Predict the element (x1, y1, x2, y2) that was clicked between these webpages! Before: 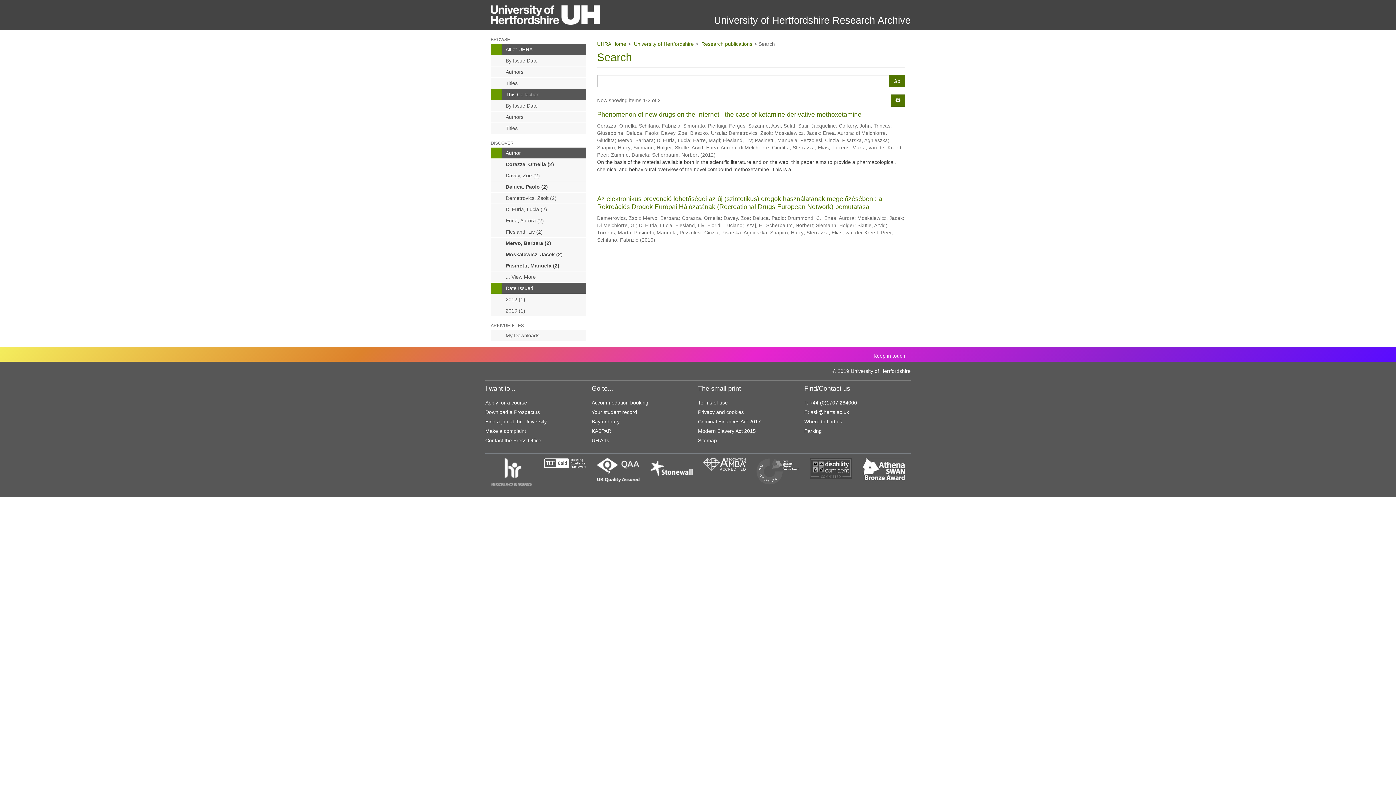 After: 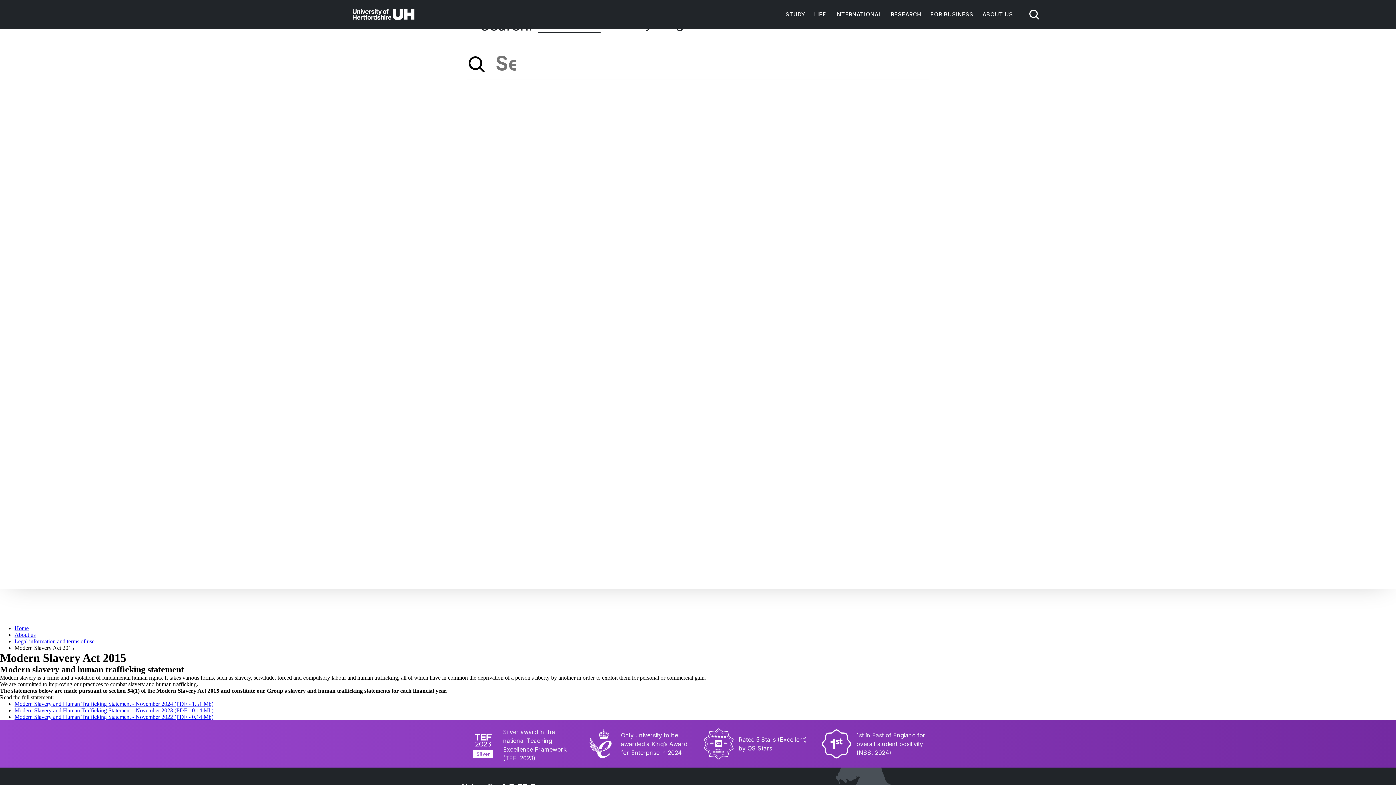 Action: label: Modern Slavery Act 2015 bbox: (698, 428, 756, 434)